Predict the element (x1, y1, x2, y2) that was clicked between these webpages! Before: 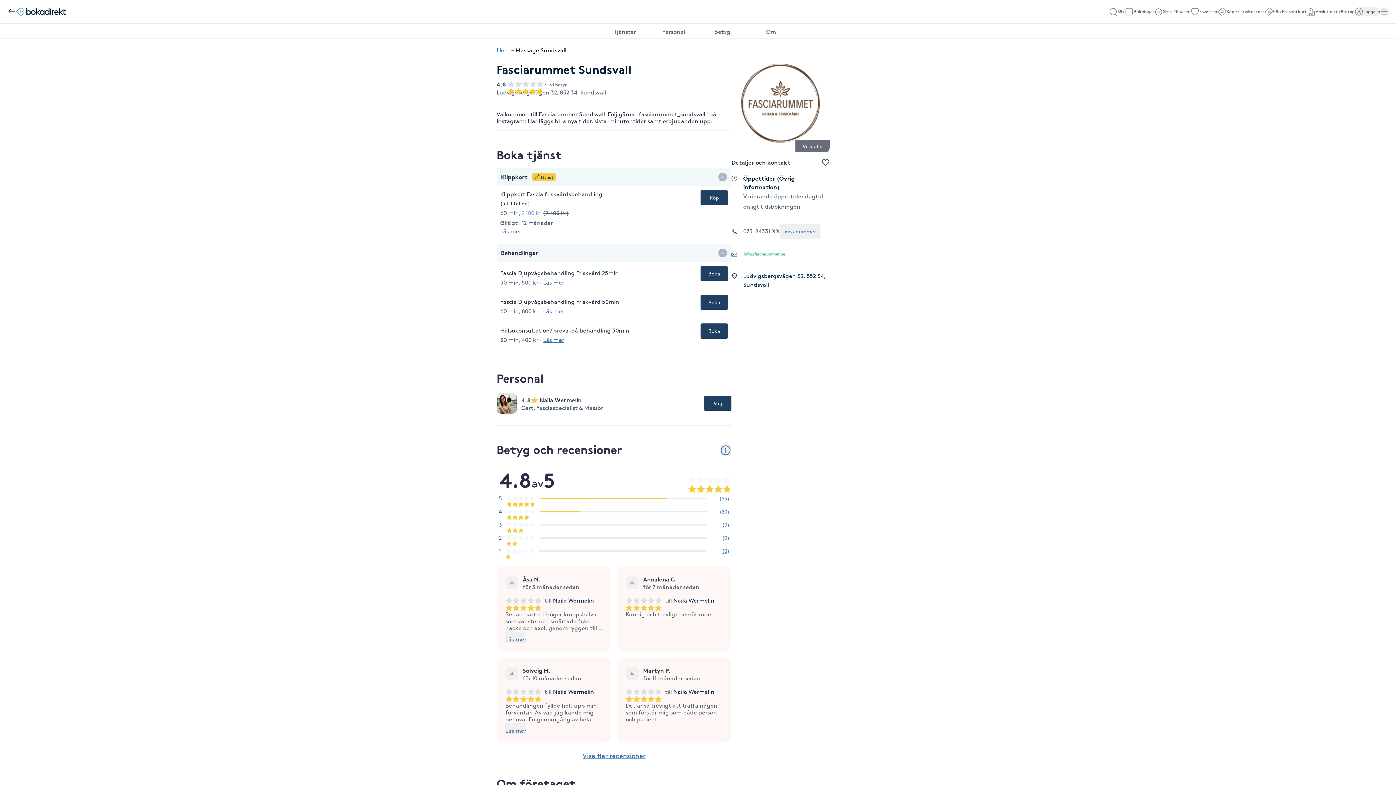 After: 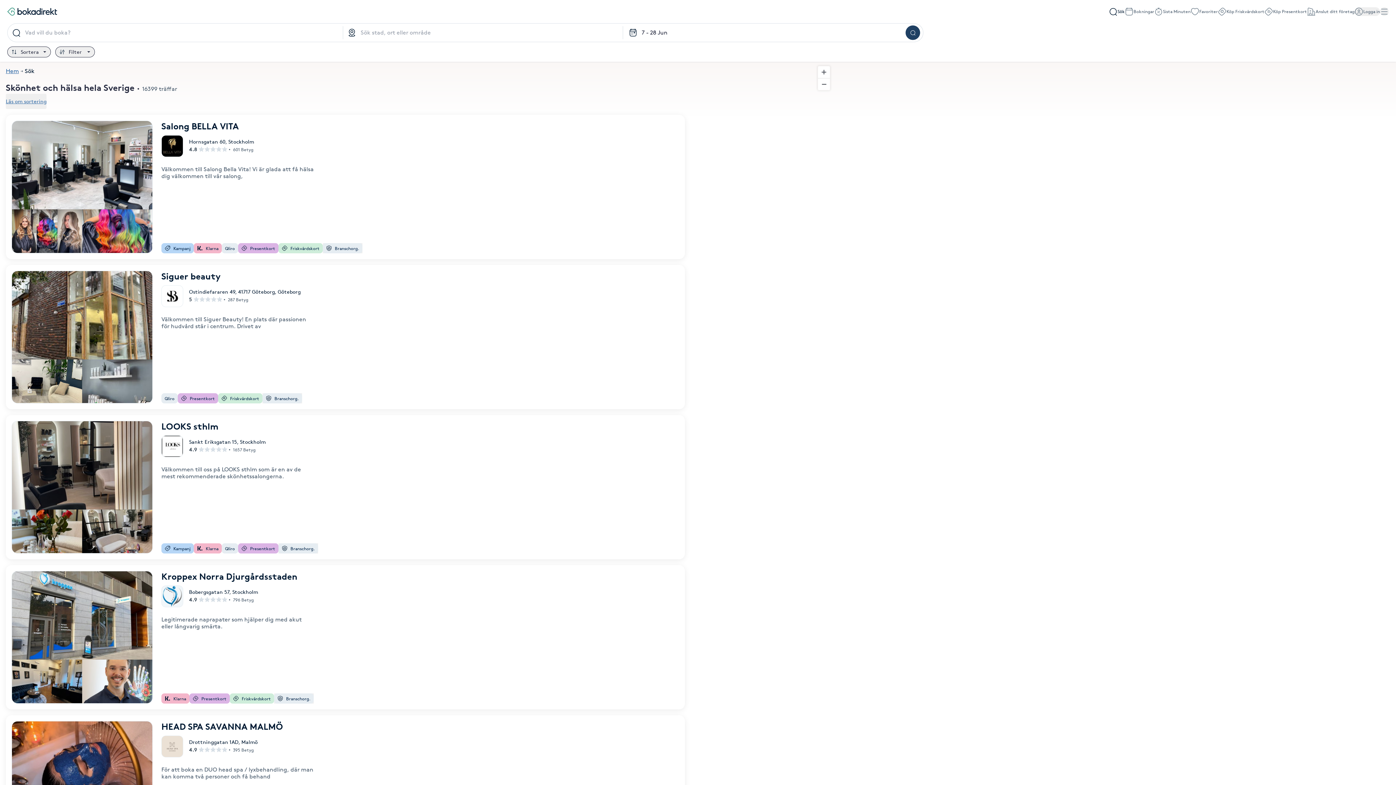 Action: bbox: (1109, 7, 1125, 16) label: Sök